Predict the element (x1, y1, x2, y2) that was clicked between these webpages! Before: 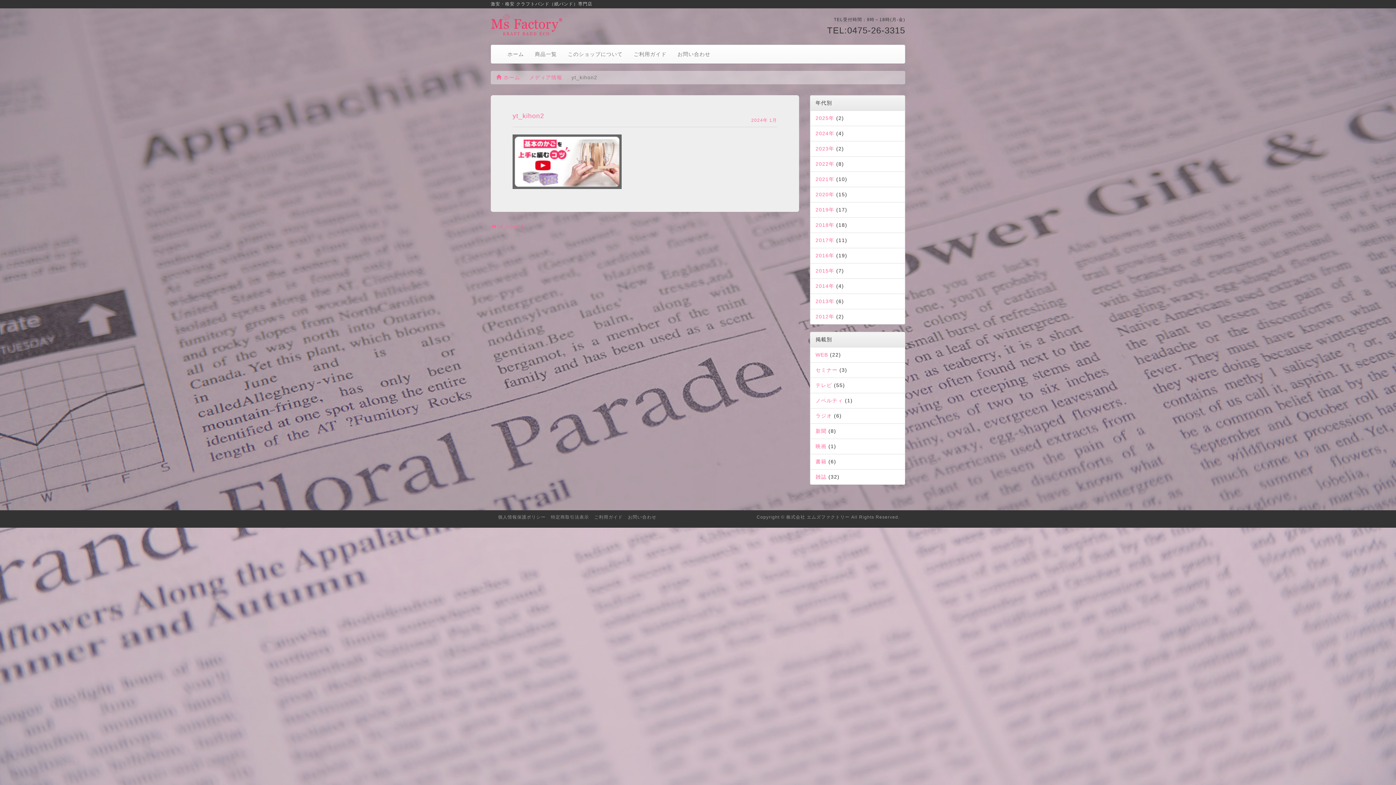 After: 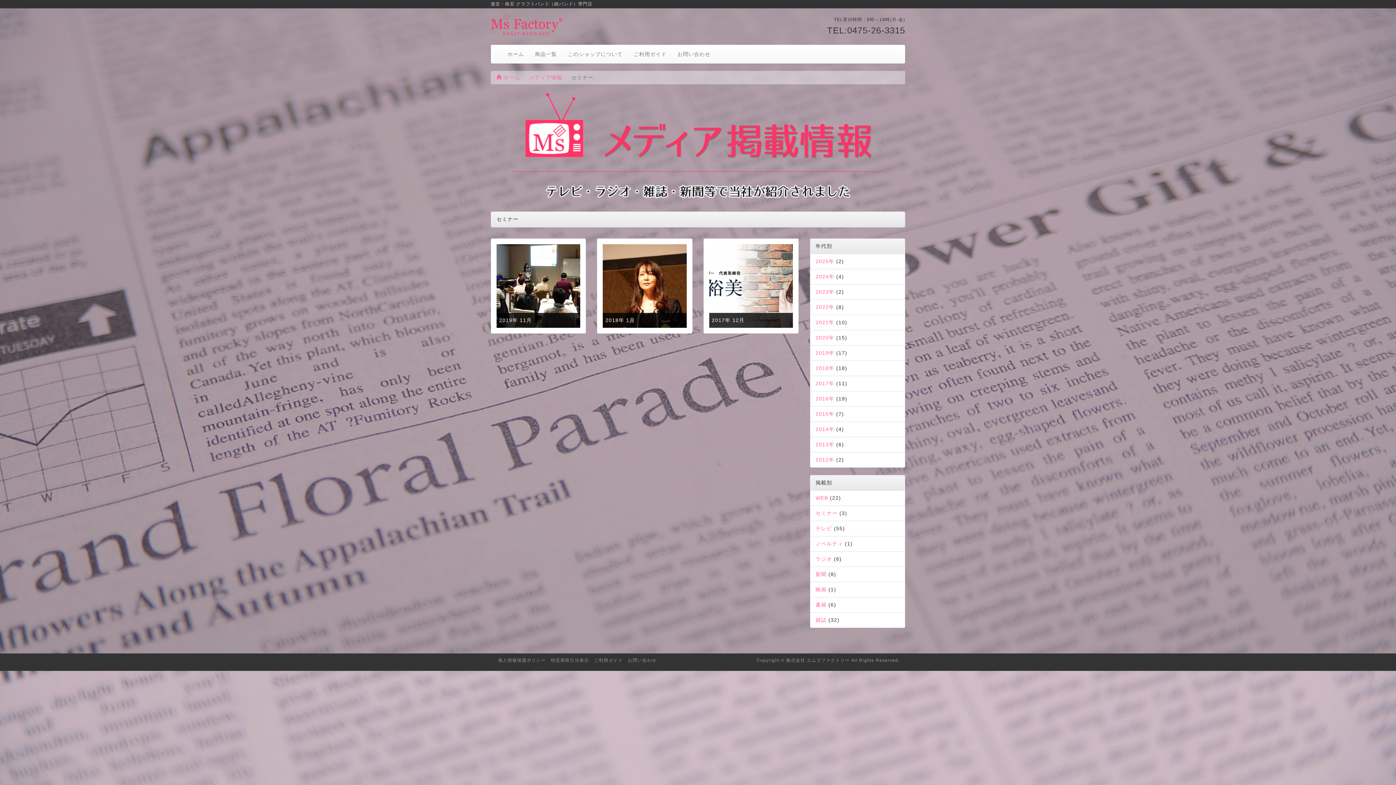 Action: label: セミナー bbox: (815, 367, 837, 373)